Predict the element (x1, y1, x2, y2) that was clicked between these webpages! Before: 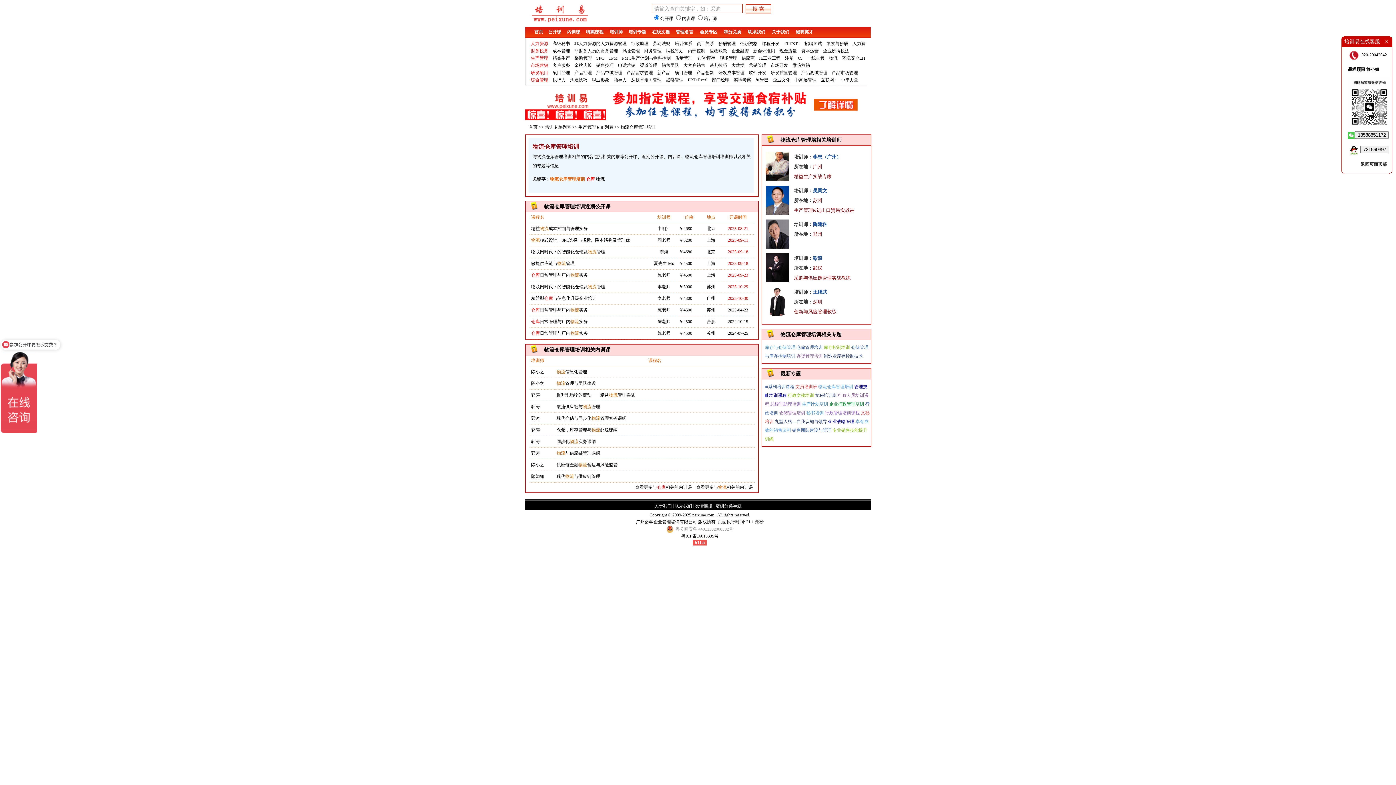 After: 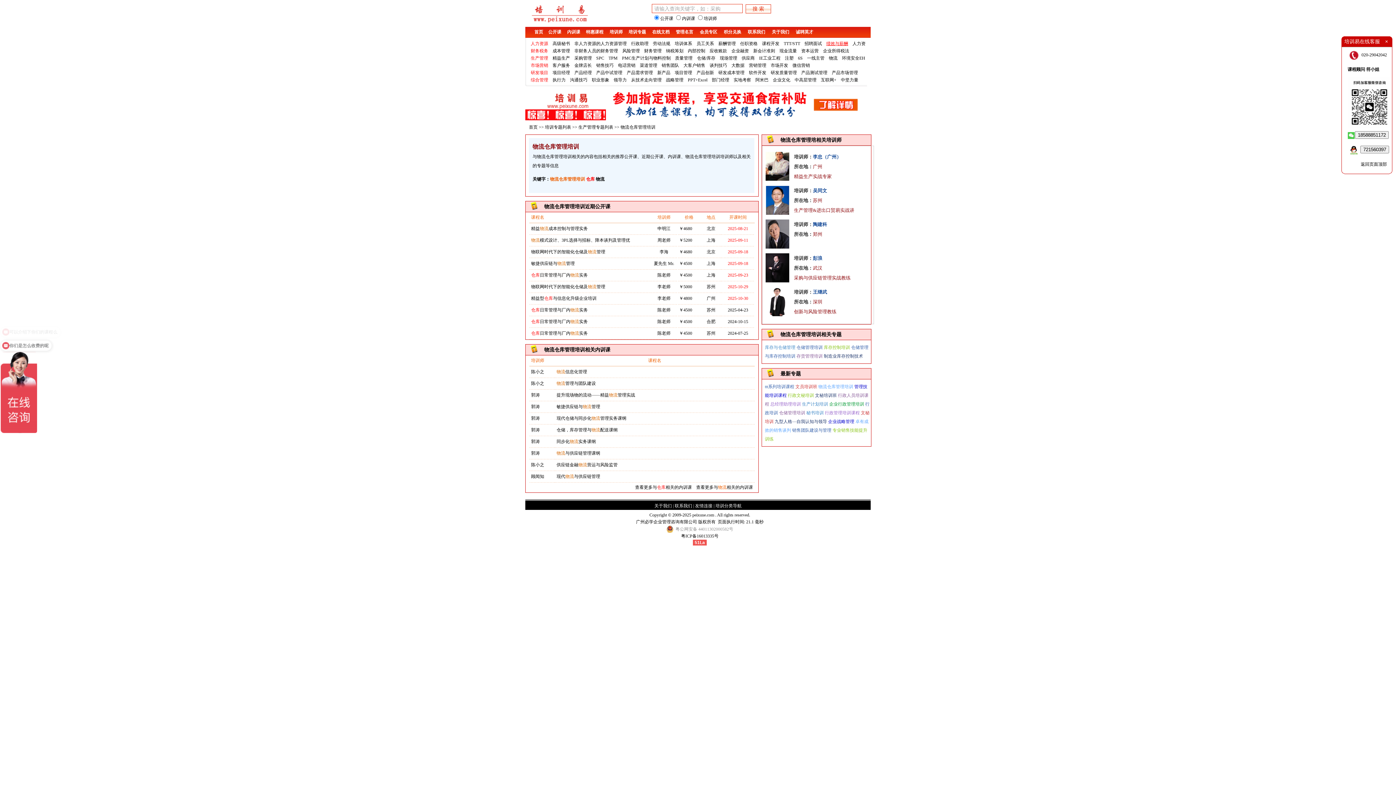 Action: bbox: (826, 41, 848, 46) label: 绩效与薪酬